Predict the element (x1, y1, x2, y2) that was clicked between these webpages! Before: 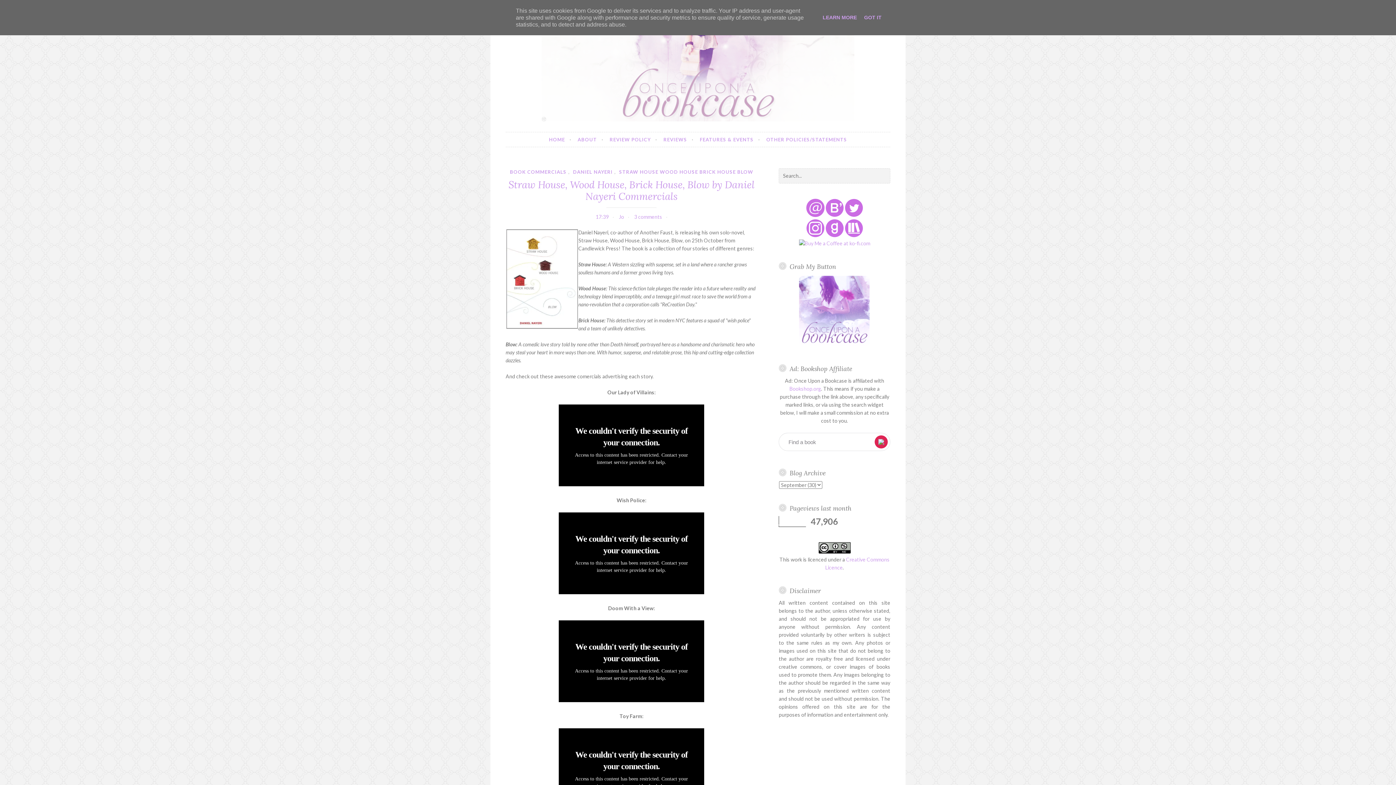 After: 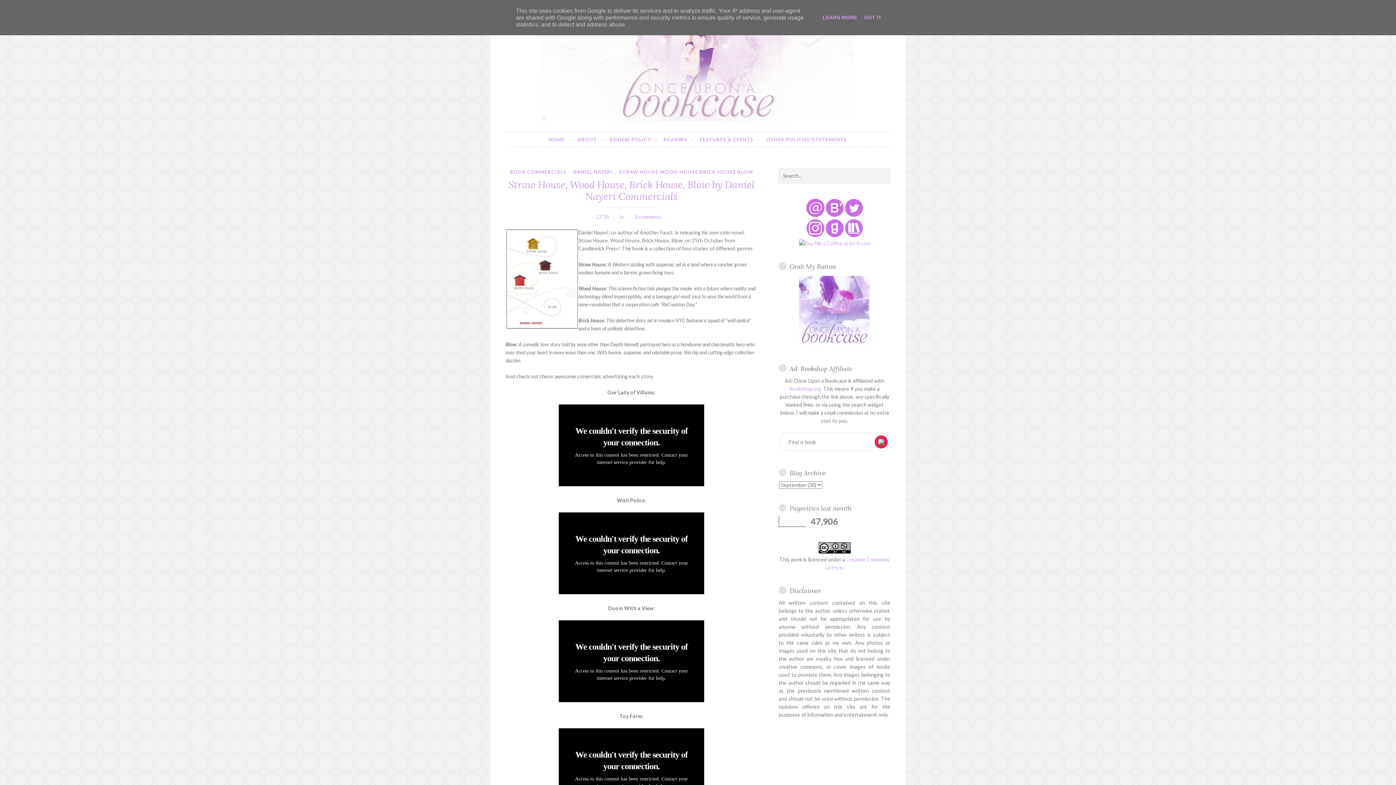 Action: bbox: (789, 385, 821, 391) label: Bookshop.org